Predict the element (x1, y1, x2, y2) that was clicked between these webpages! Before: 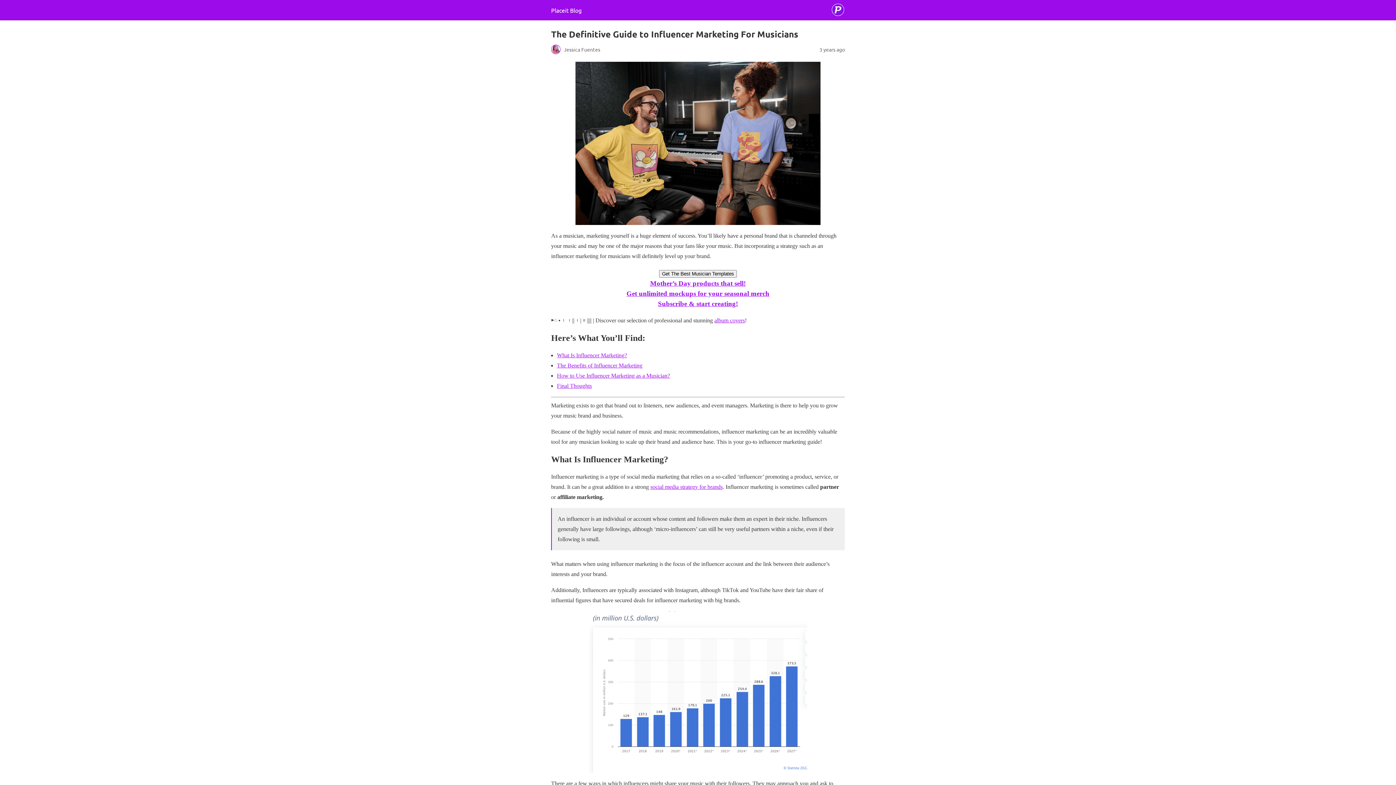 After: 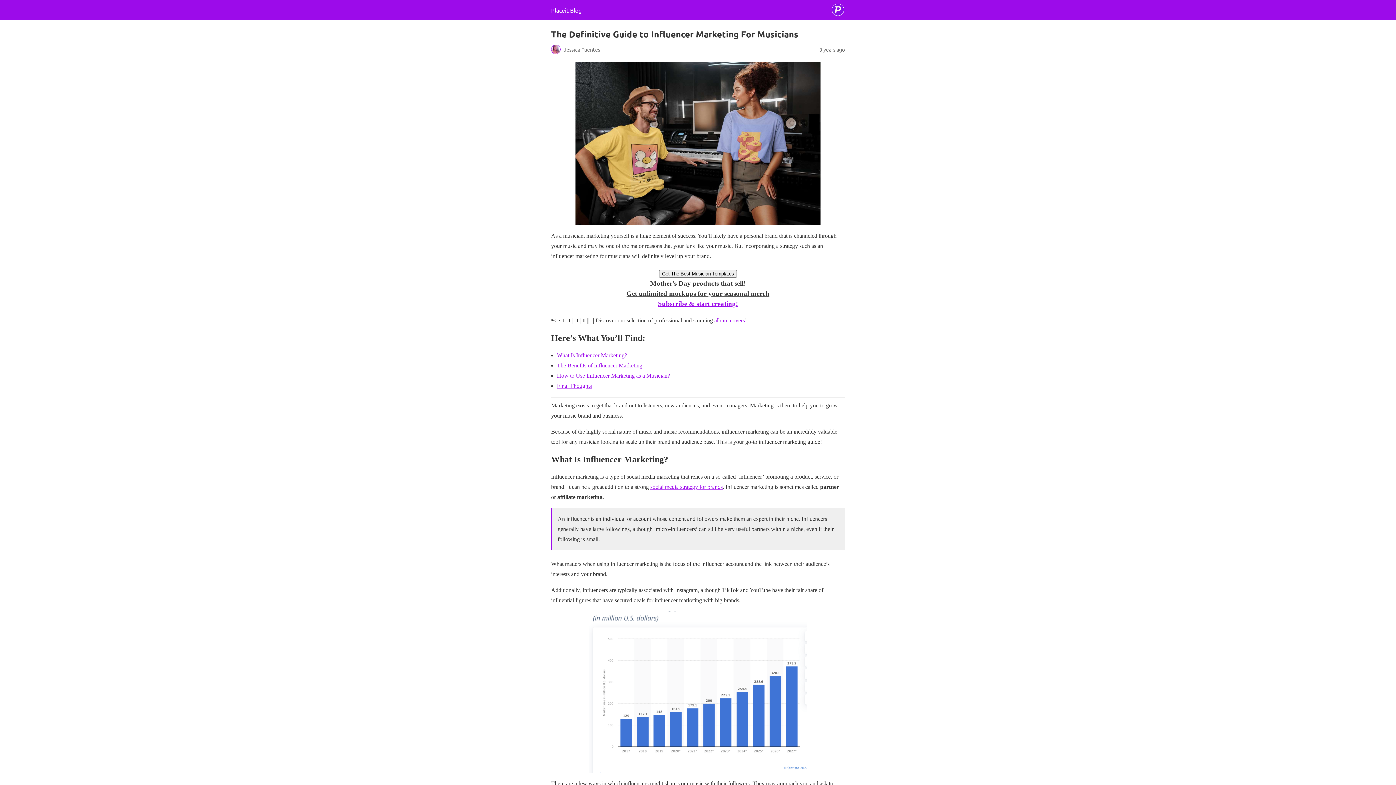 Action: label: Mother’s Day products that sell!
Get unlimited mockups for your seasonal merch bbox: (551, 278, 845, 298)